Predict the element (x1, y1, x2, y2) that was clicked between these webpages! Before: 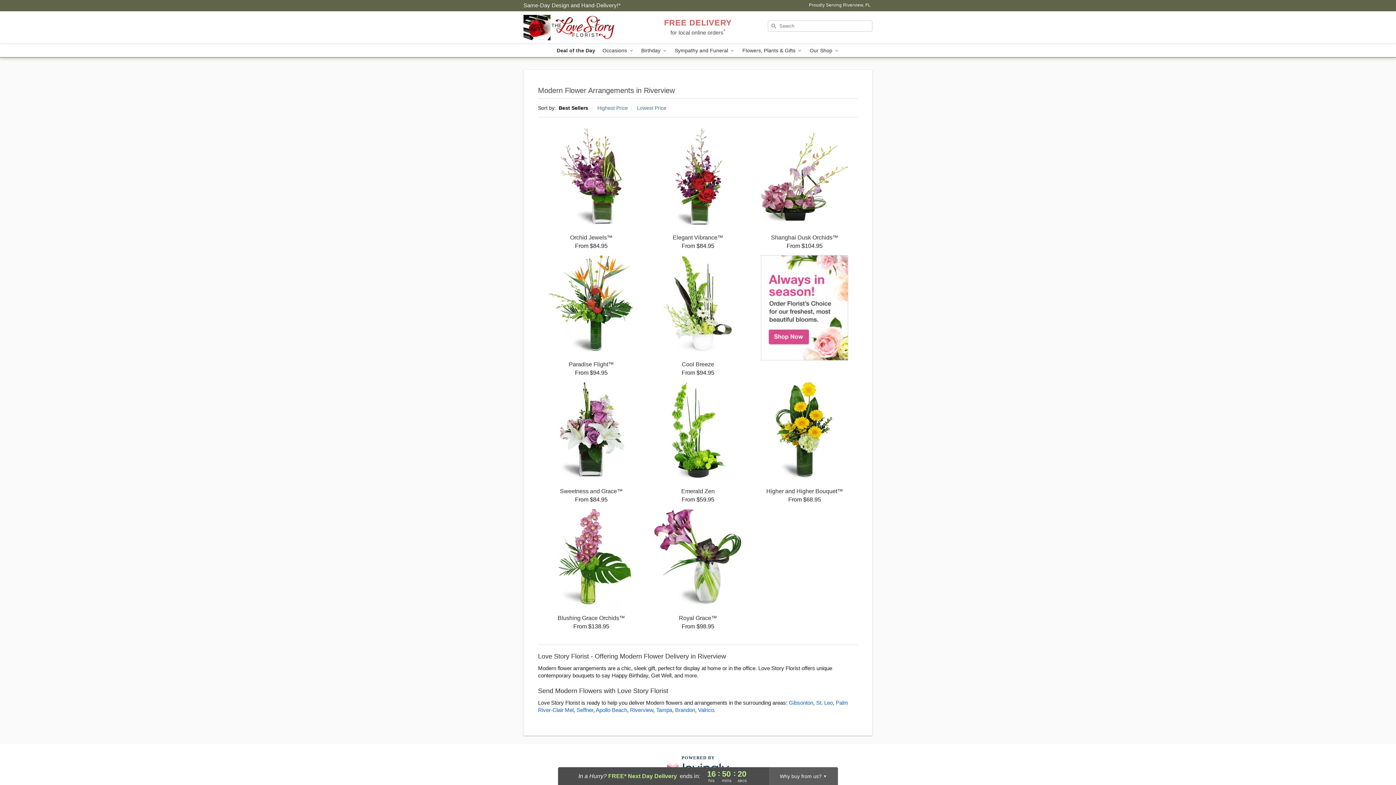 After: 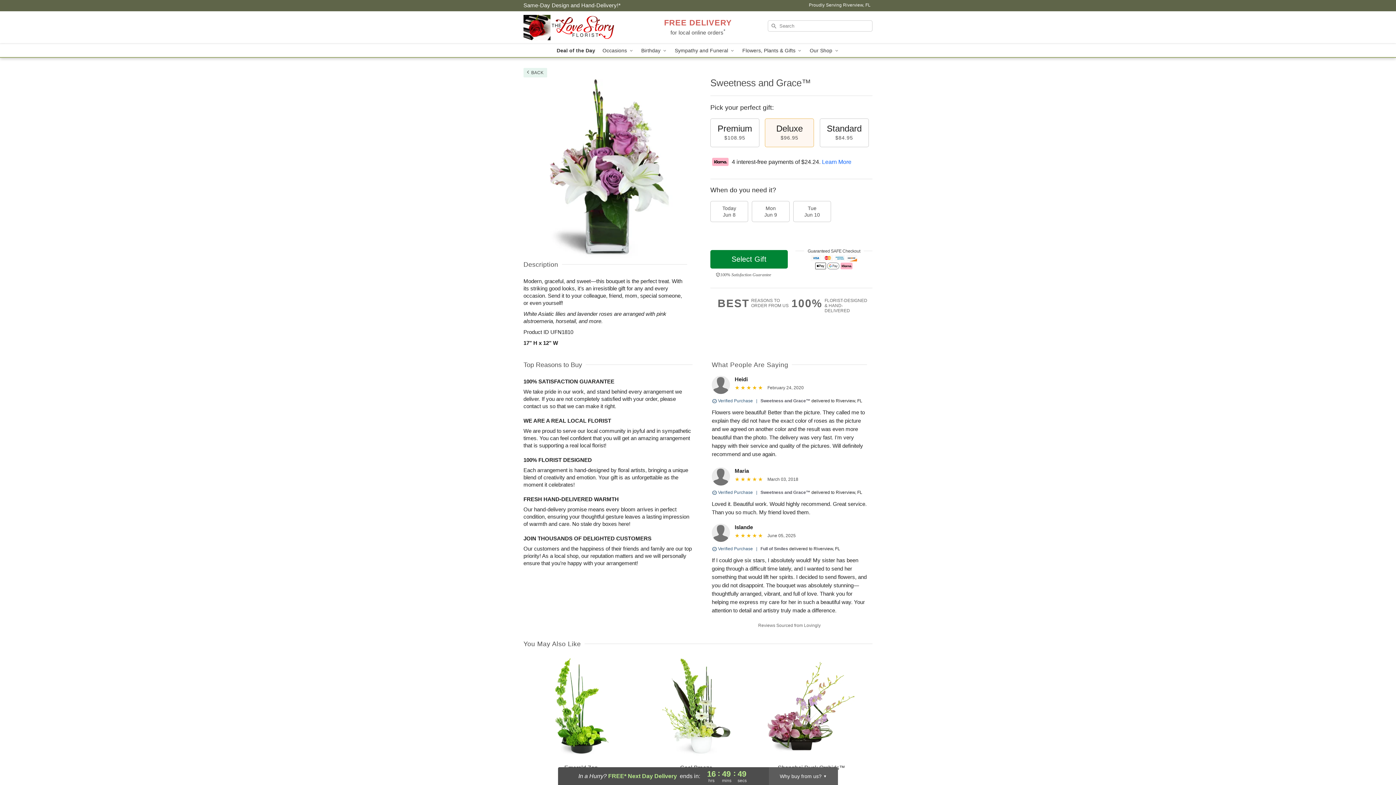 Action: label: Sweetness and Grace™

From $84.95 bbox: (538, 382, 644, 503)